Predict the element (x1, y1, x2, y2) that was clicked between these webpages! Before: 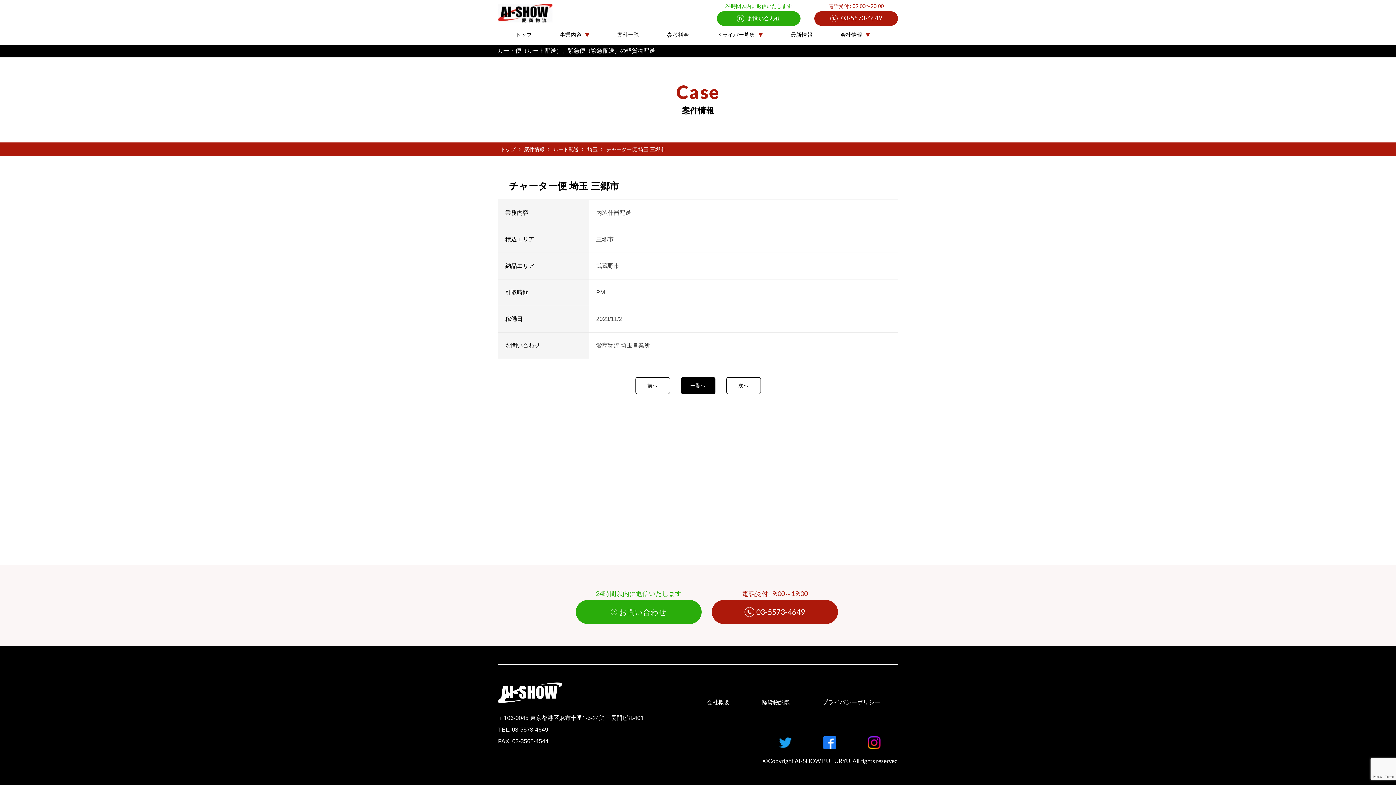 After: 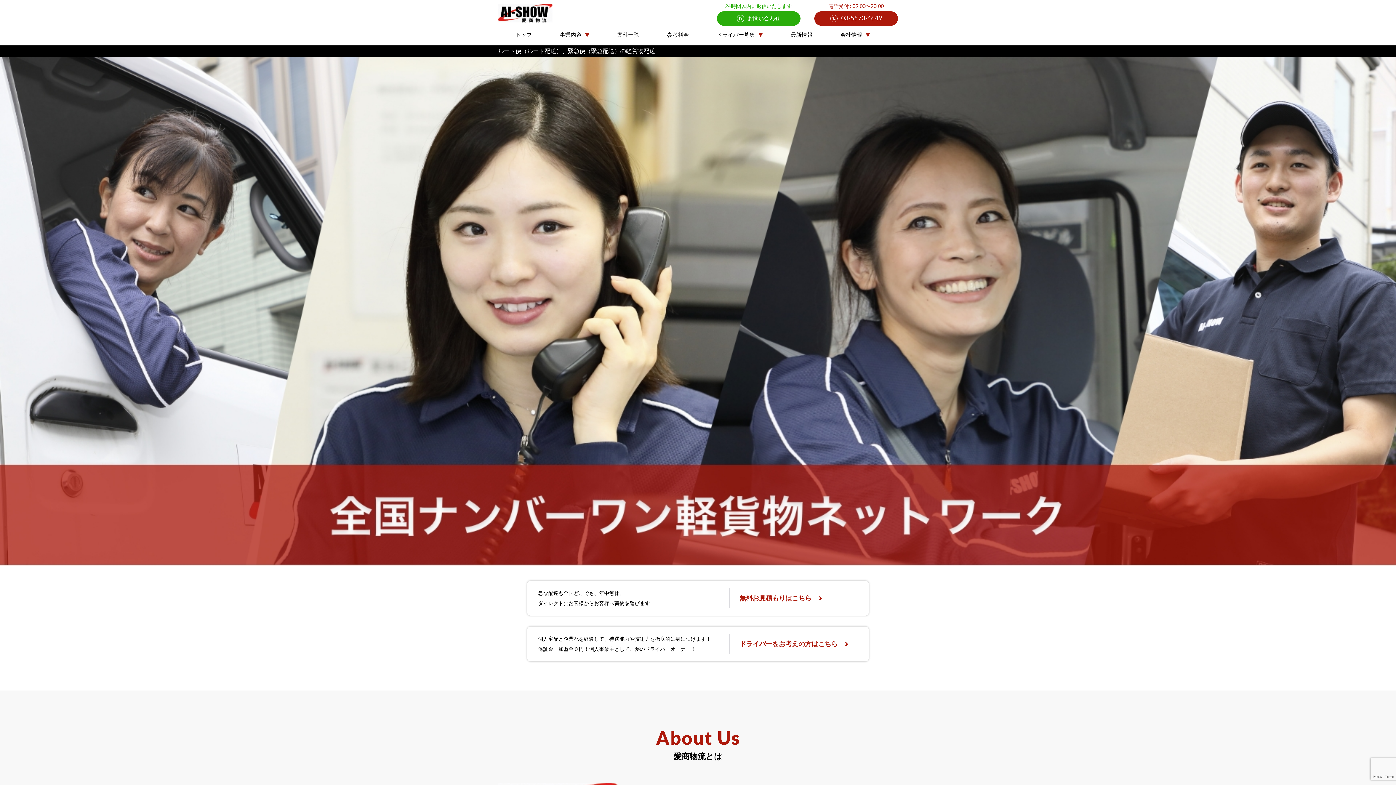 Action: label: トップ bbox: (498, 144, 517, 154)